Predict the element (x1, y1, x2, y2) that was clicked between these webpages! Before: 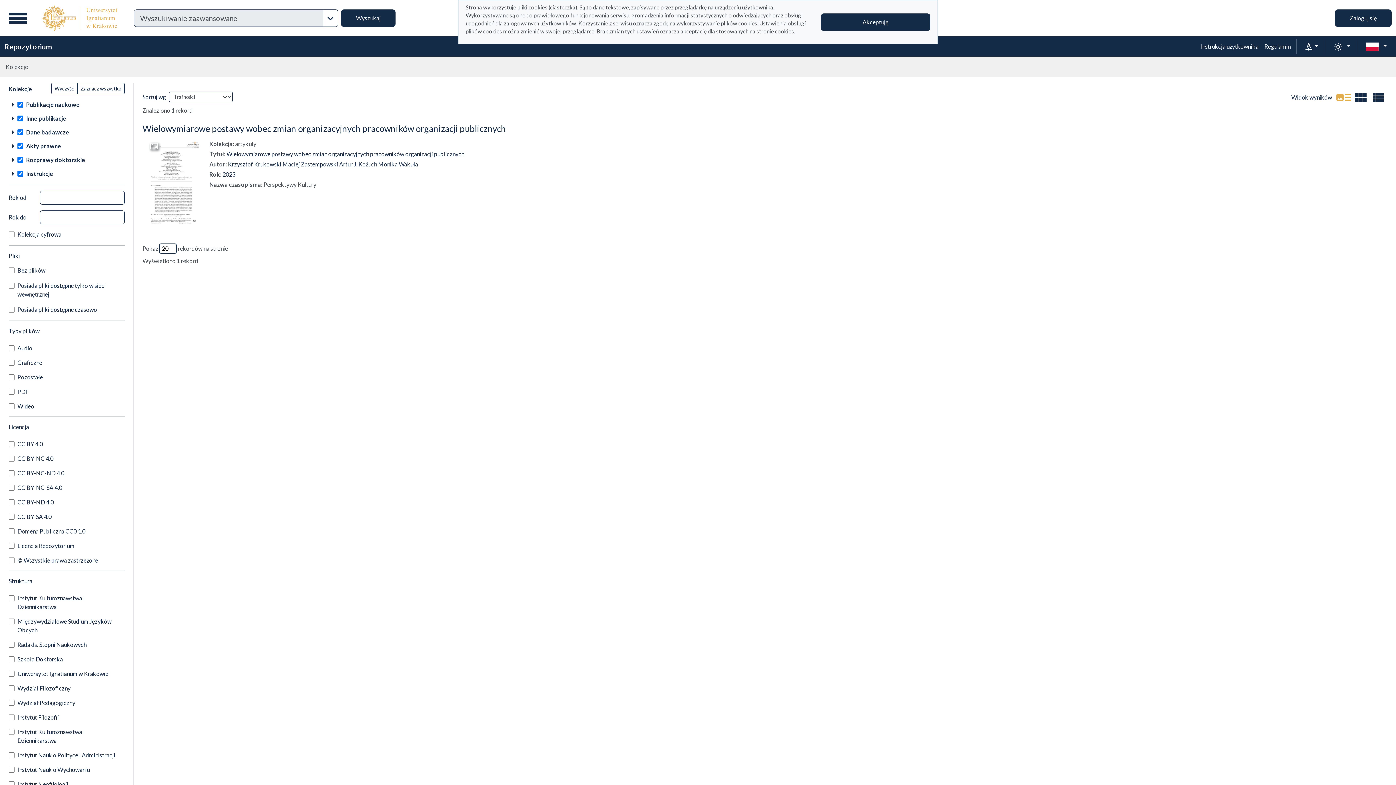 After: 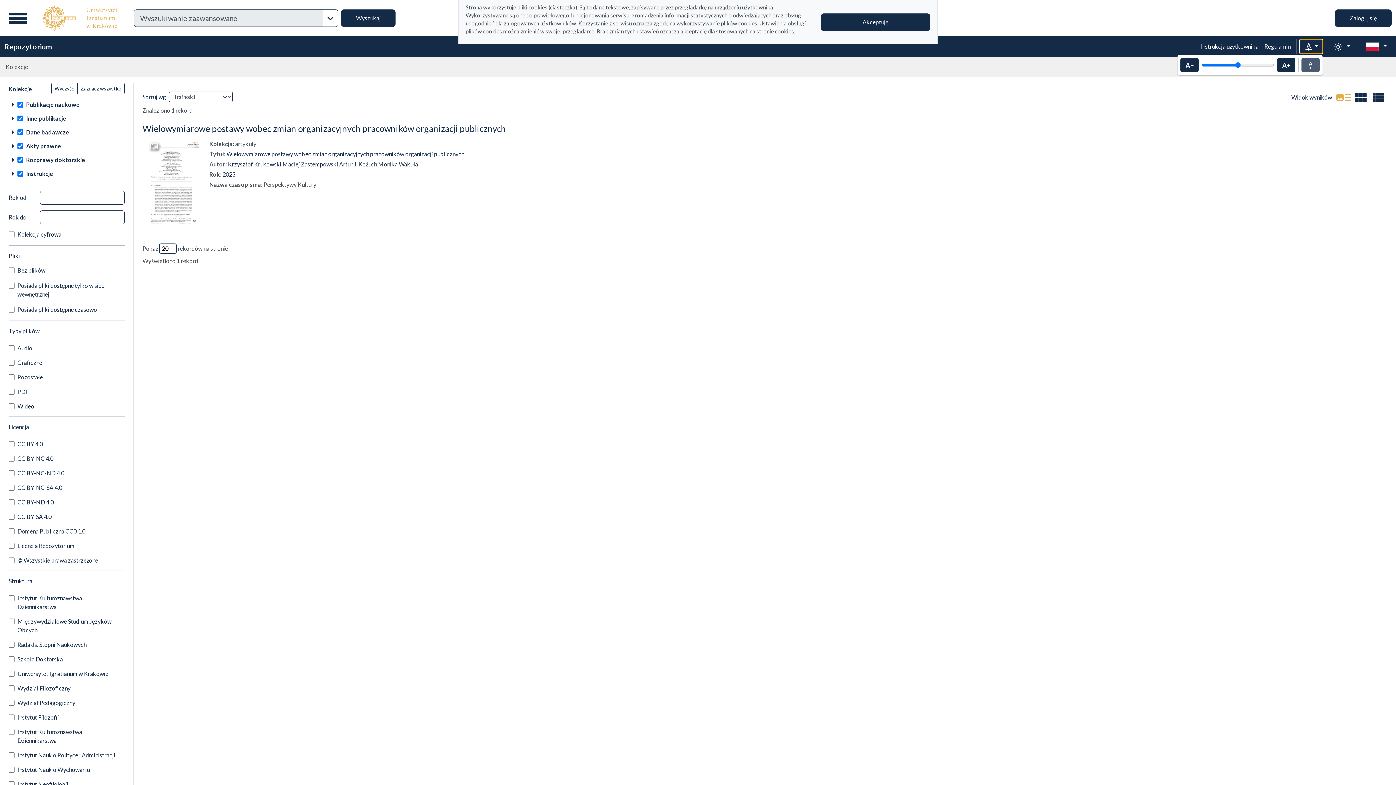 Action: label: Rozmiar tekstu bbox: (1299, 39, 1323, 53)